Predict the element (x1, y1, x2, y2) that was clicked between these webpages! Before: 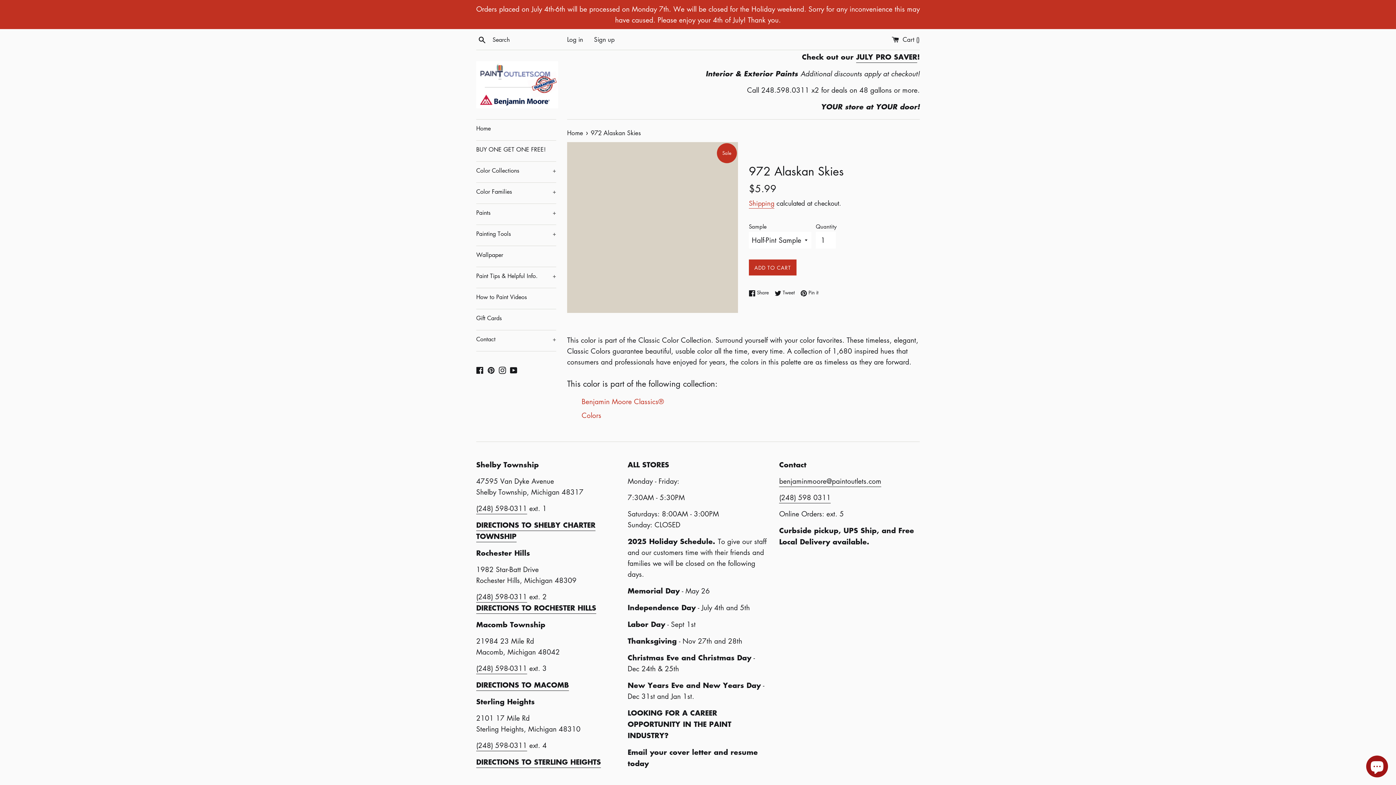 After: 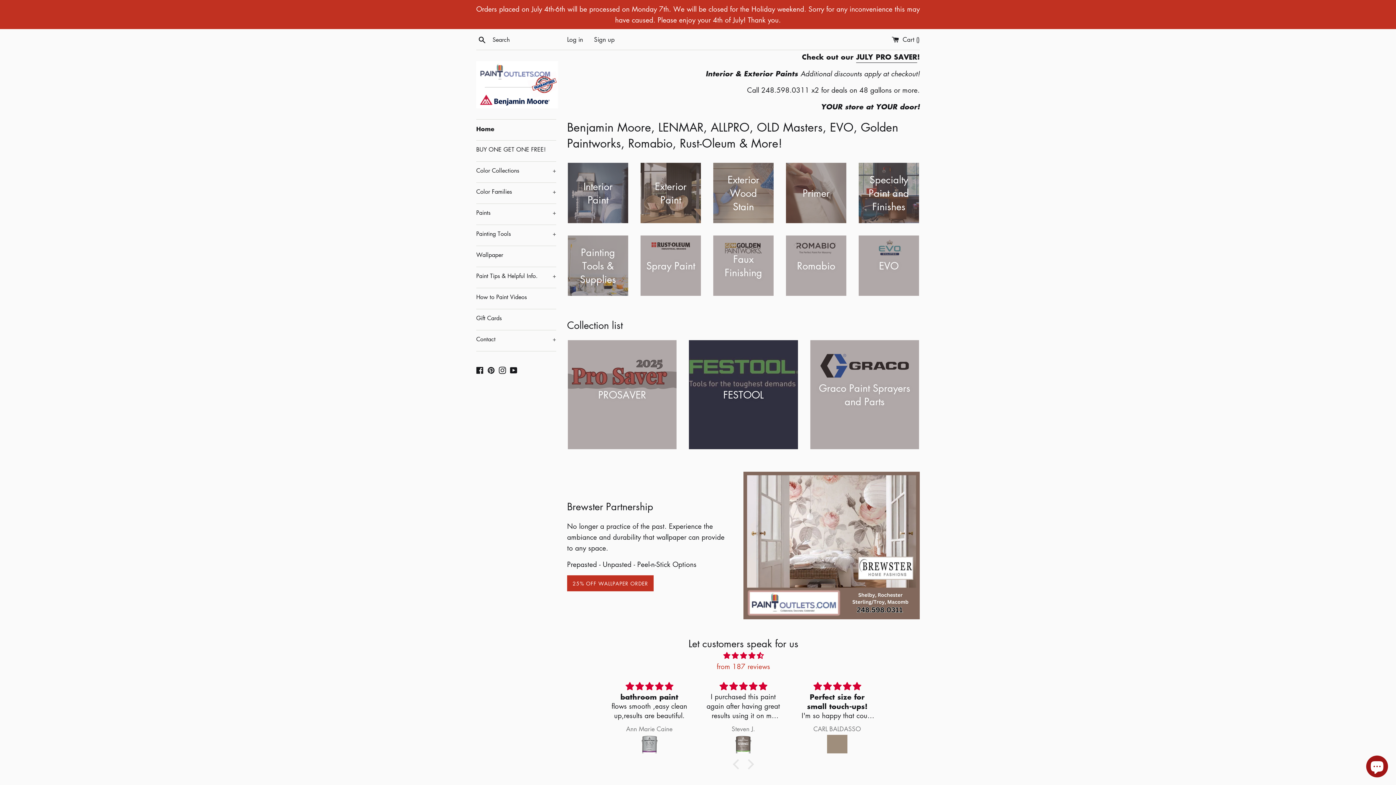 Action: bbox: (476, 61, 558, 108)